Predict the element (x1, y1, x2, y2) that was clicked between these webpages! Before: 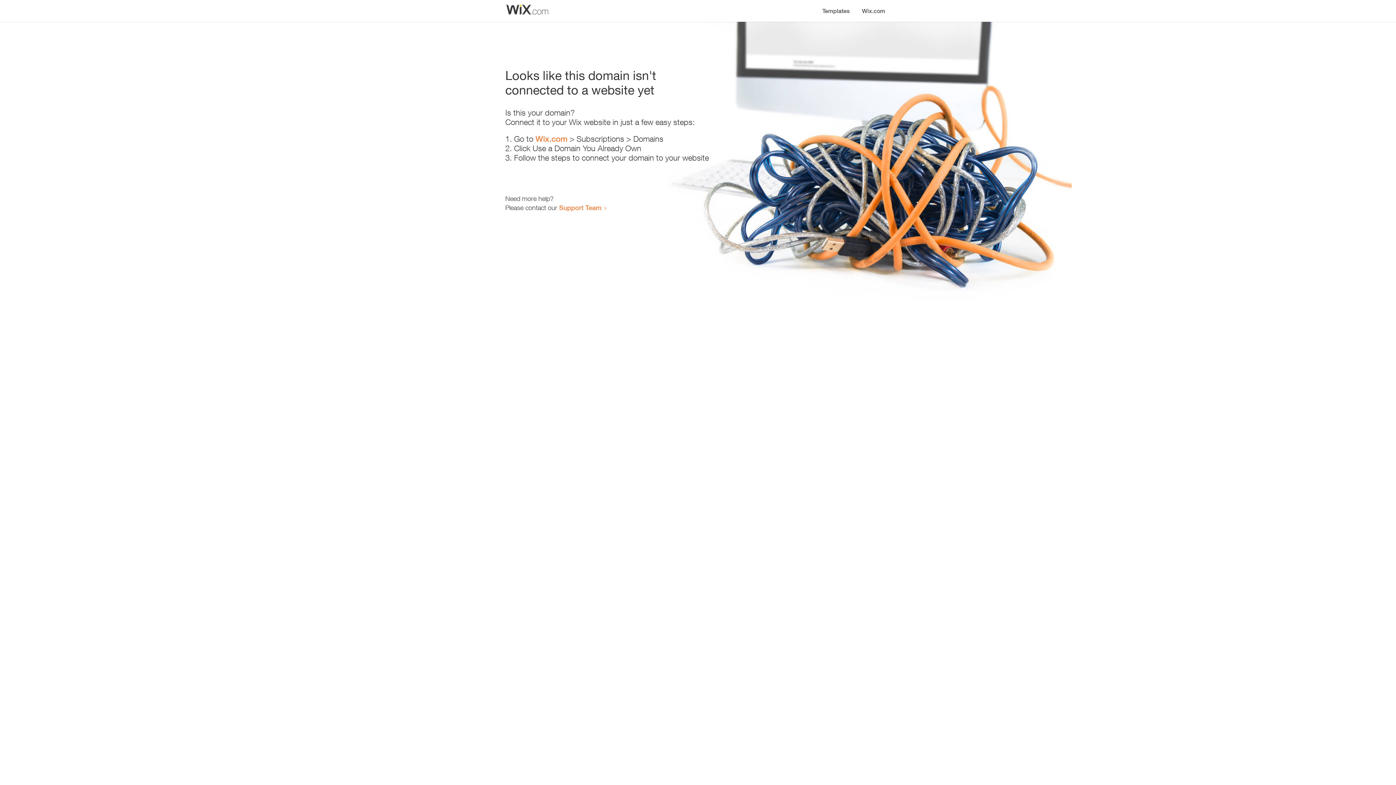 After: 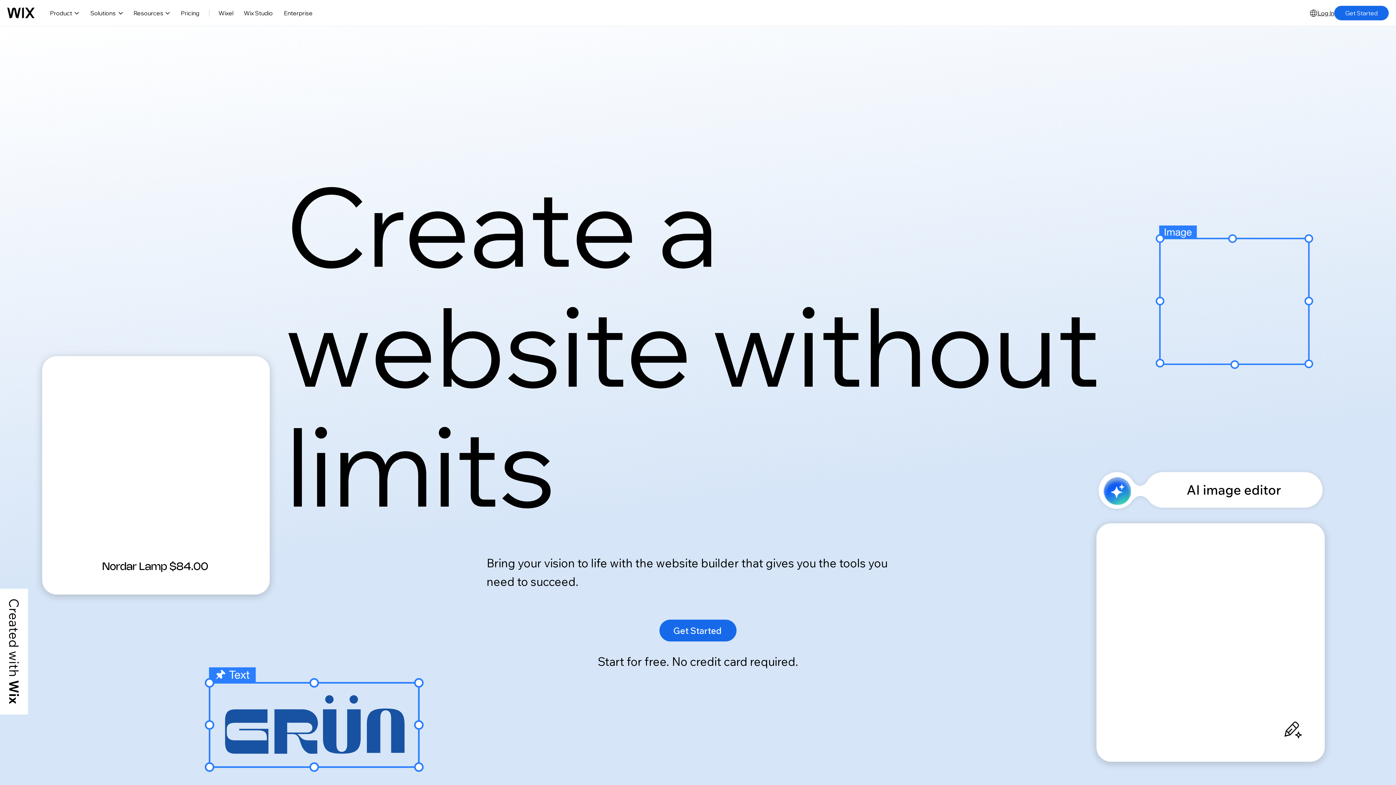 Action: label: Wix.com bbox: (856, 0, 890, 14)